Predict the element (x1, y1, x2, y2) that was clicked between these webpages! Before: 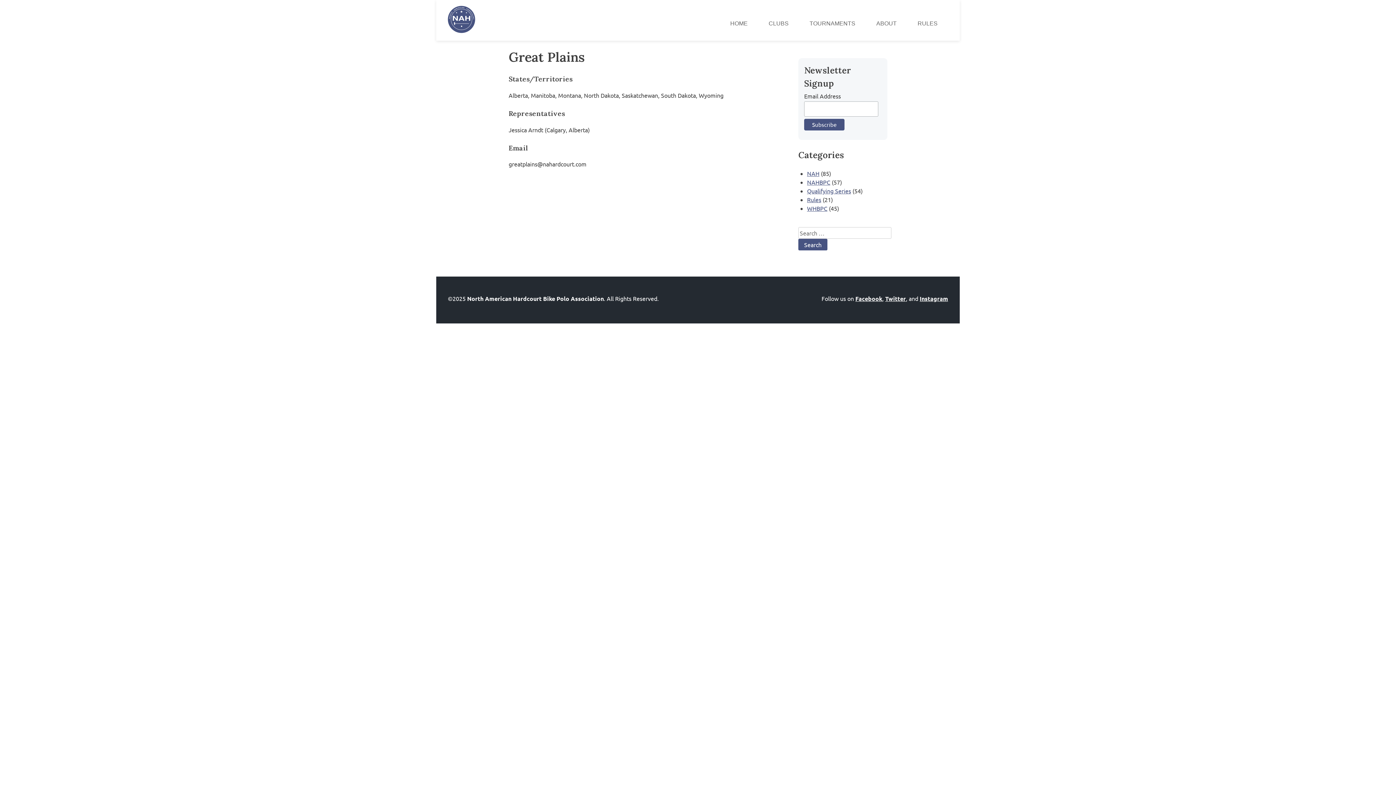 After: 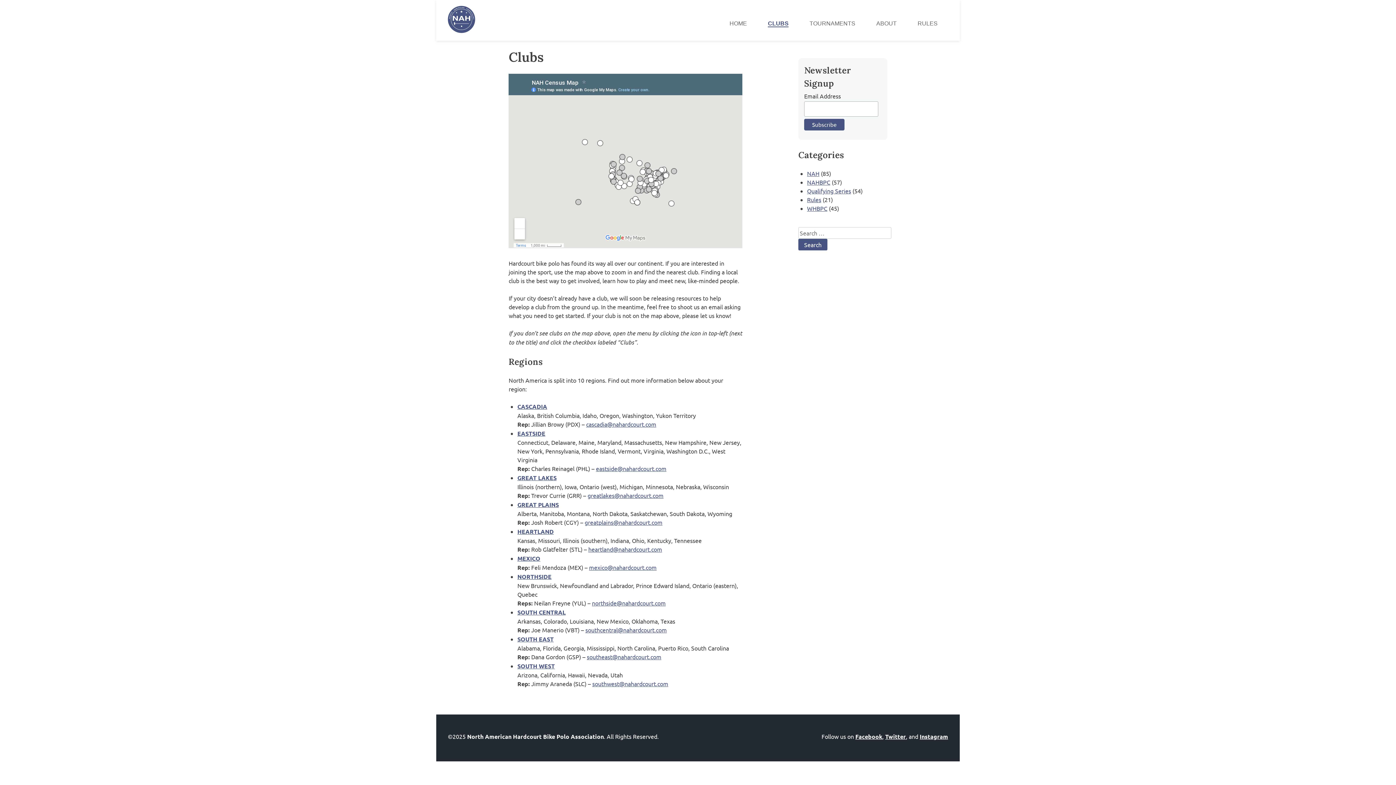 Action: bbox: (768, 20, 788, 26) label: CLUBS